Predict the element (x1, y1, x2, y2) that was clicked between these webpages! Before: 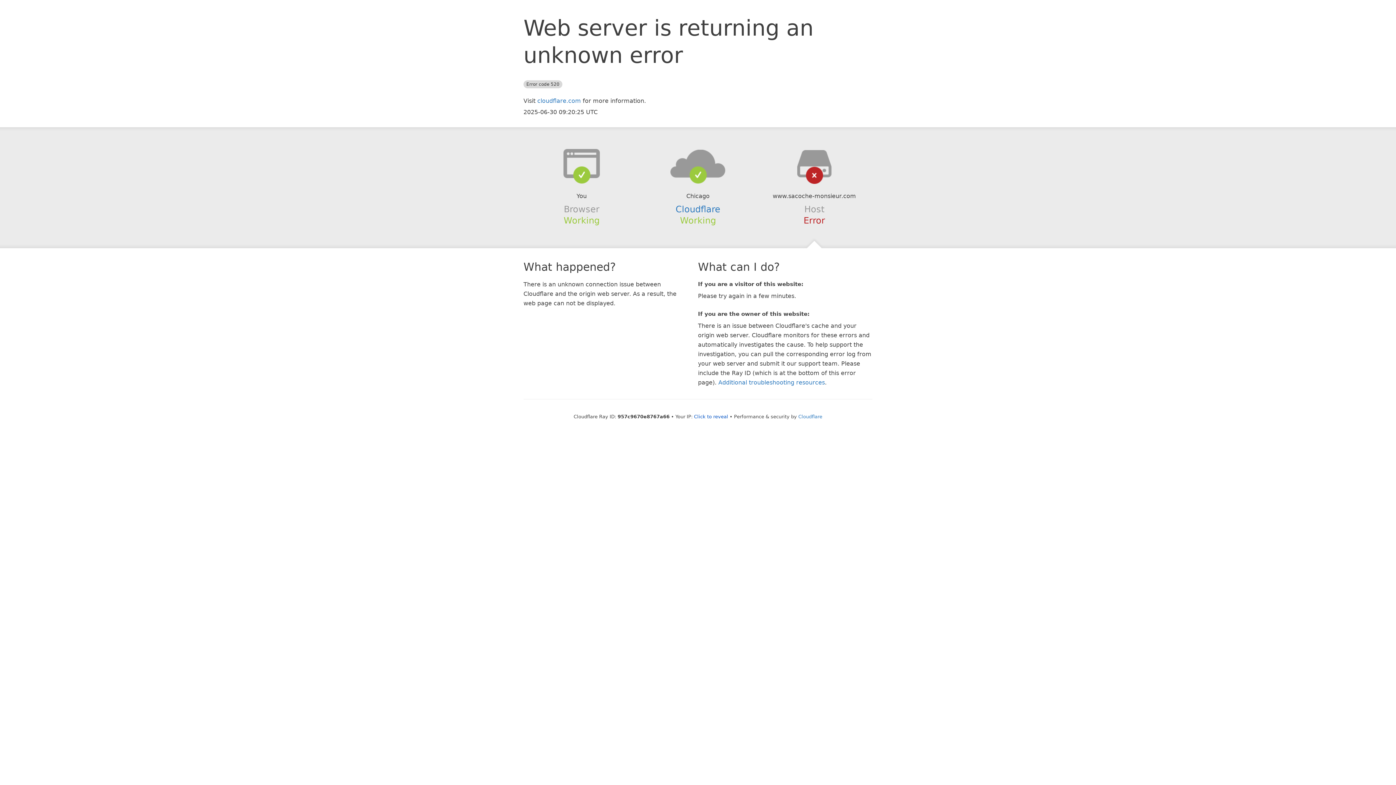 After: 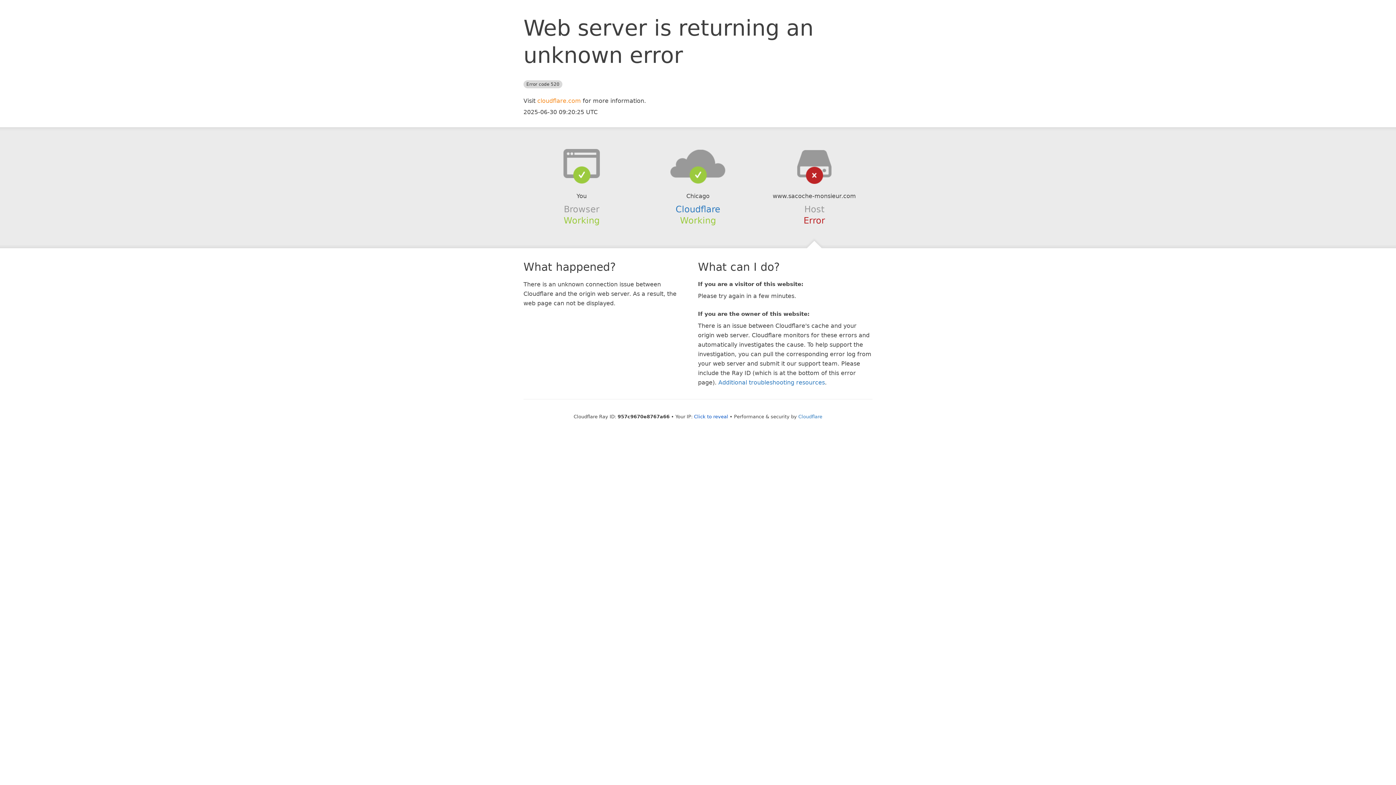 Action: bbox: (537, 97, 581, 104) label: cloudflare.com